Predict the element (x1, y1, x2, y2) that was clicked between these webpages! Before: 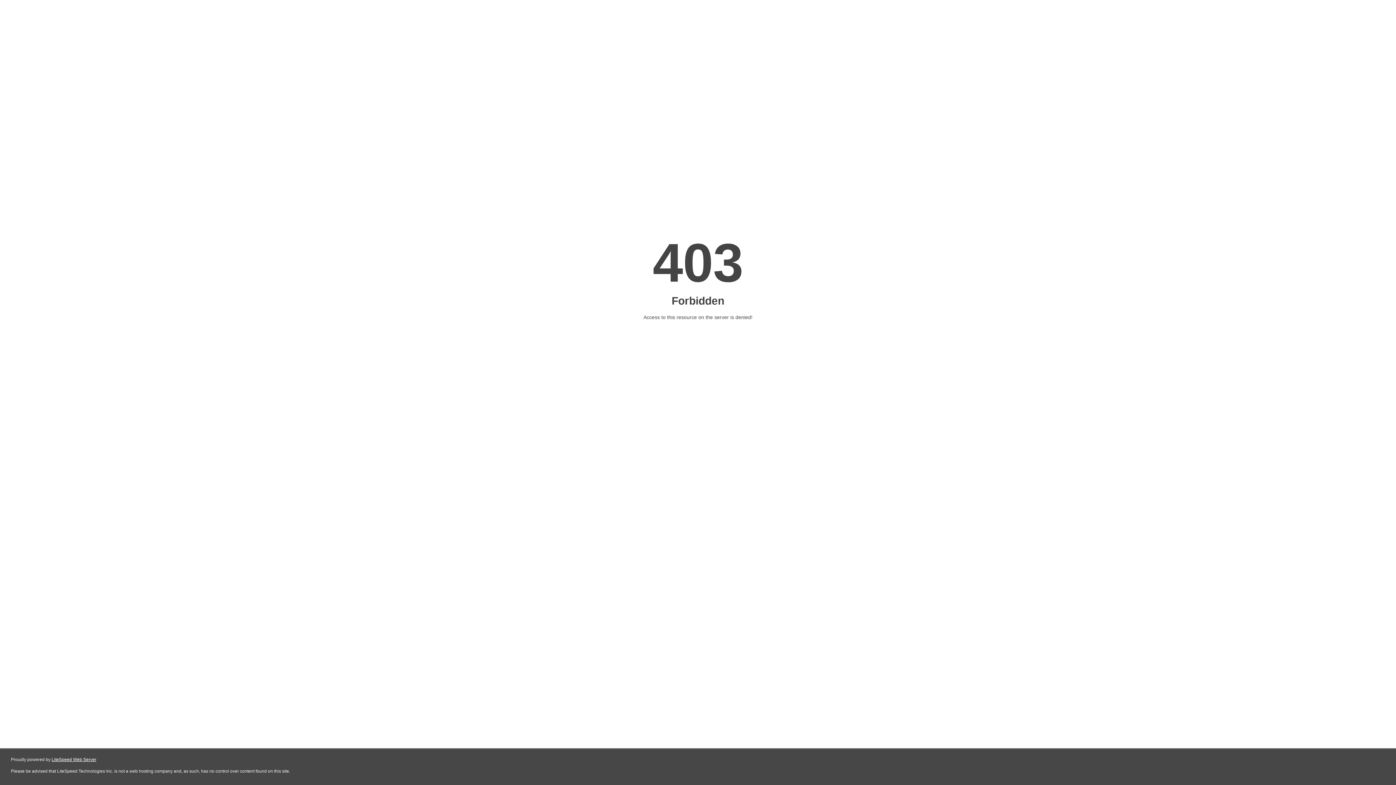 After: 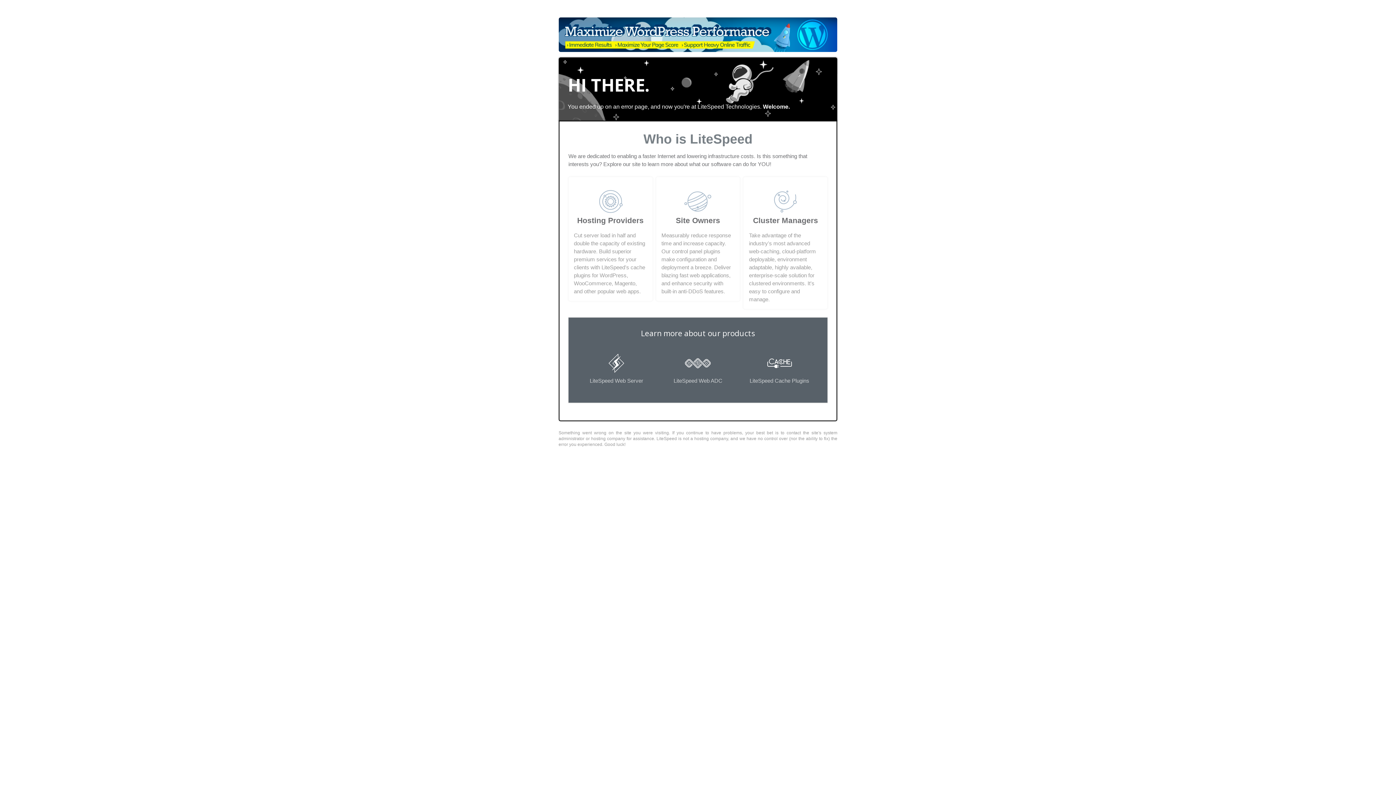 Action: bbox: (51, 757, 96, 762) label: LiteSpeed Web Server